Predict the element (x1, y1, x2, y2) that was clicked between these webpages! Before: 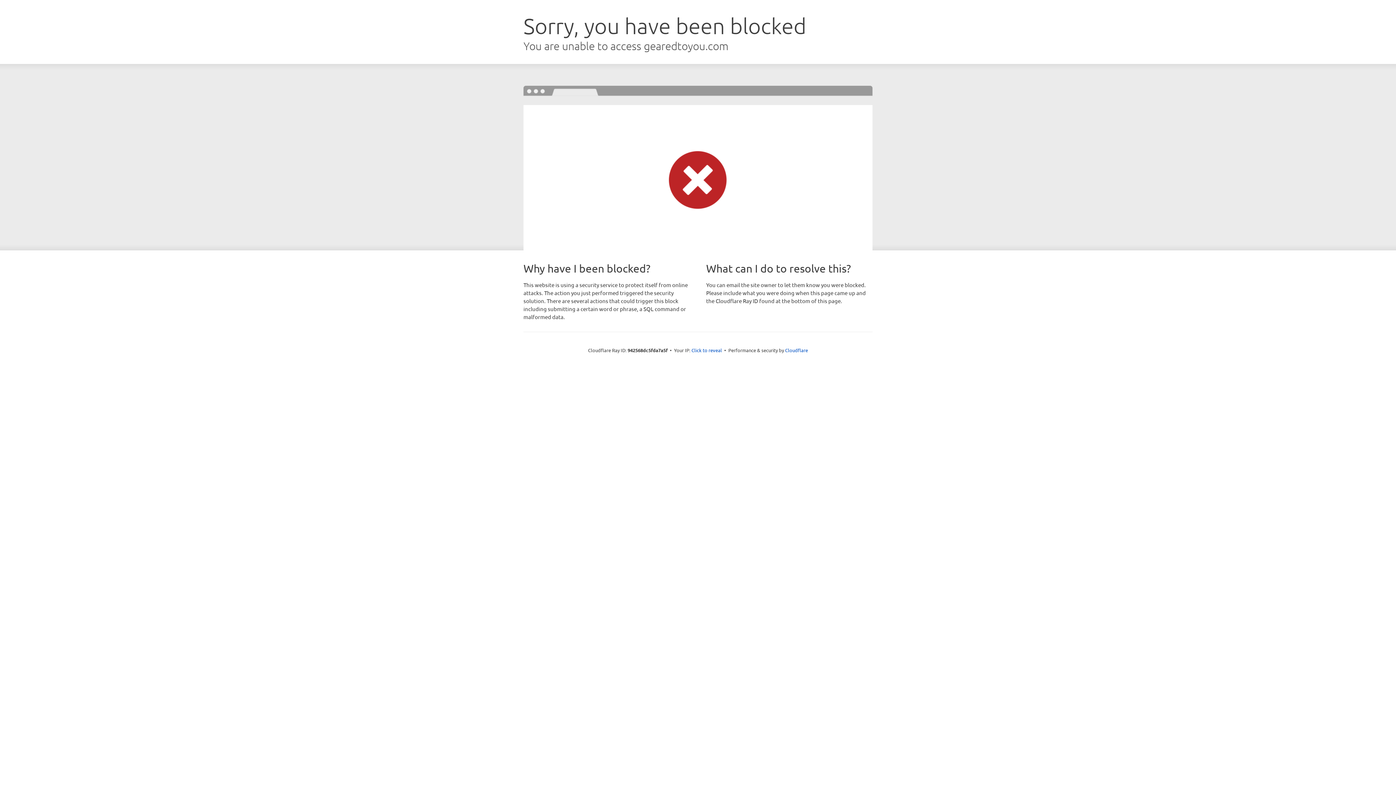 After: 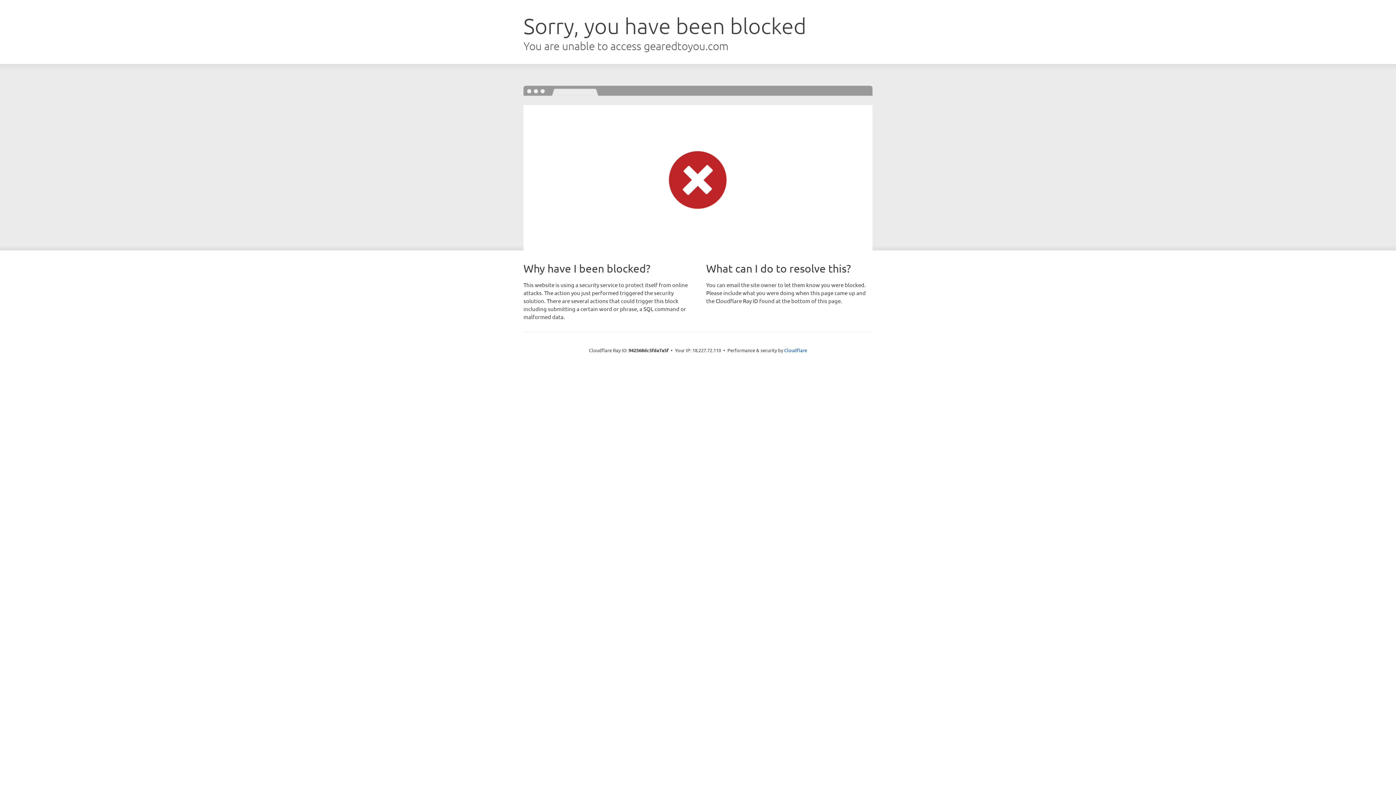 Action: bbox: (691, 346, 722, 353) label: Click to reveal